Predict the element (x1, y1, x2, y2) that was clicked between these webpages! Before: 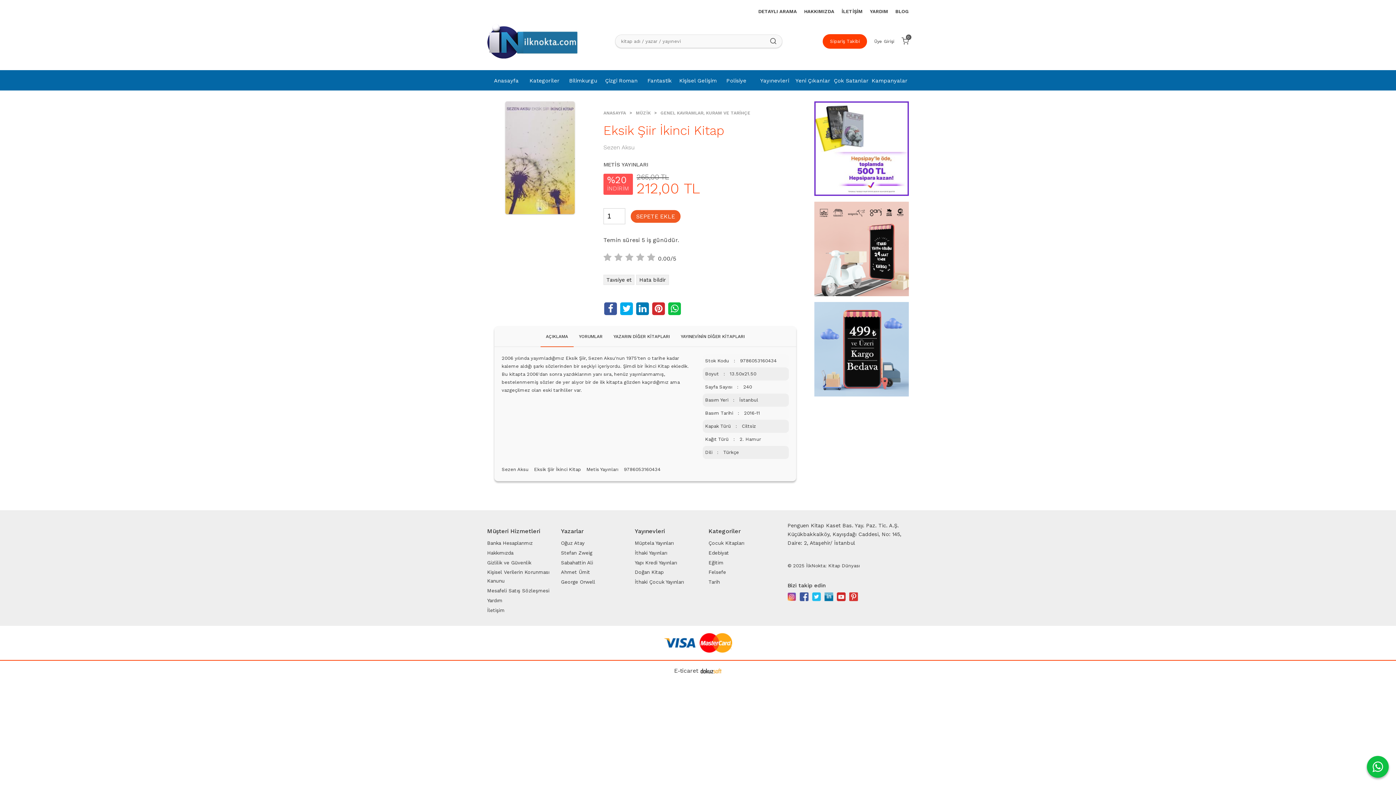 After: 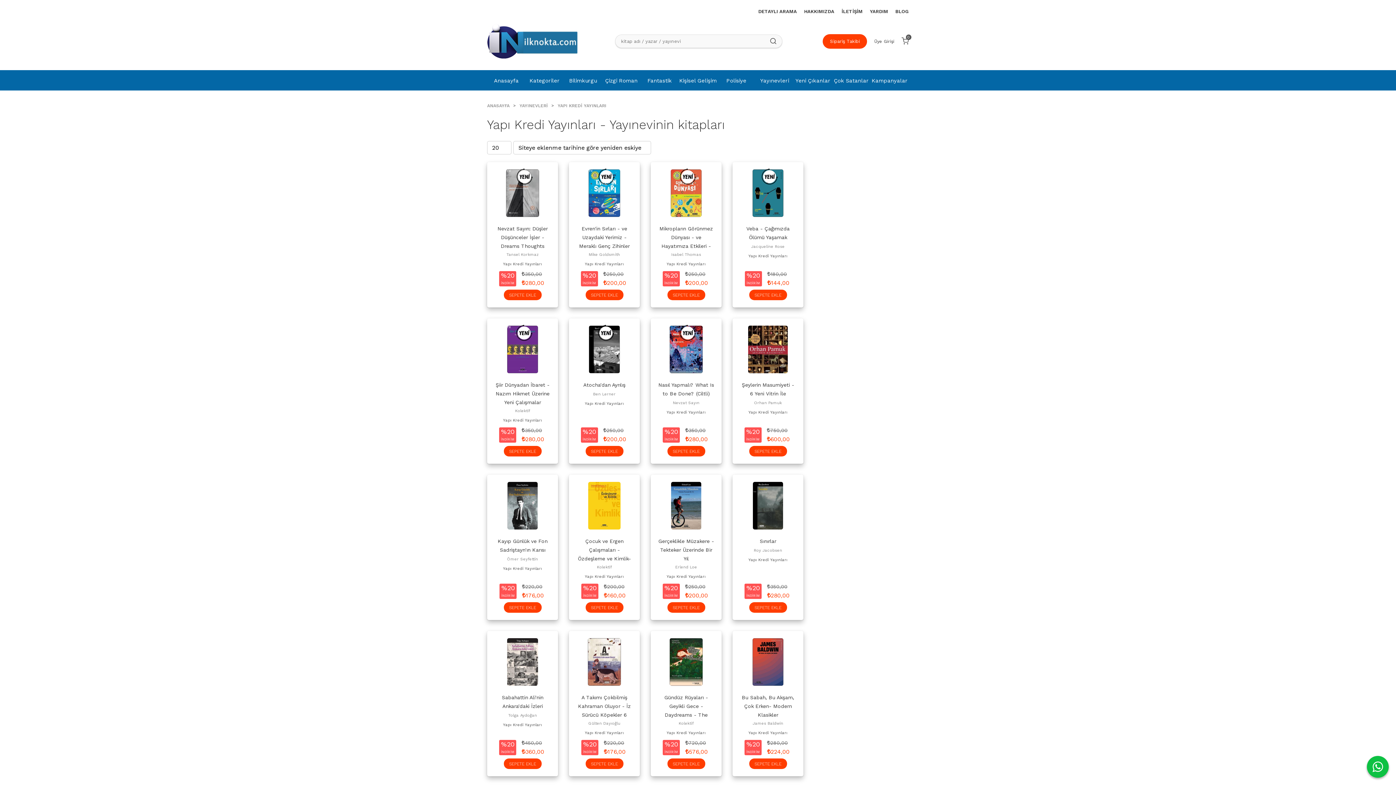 Action: label: Yapı Kredi Yayınları bbox: (634, 557, 702, 567)